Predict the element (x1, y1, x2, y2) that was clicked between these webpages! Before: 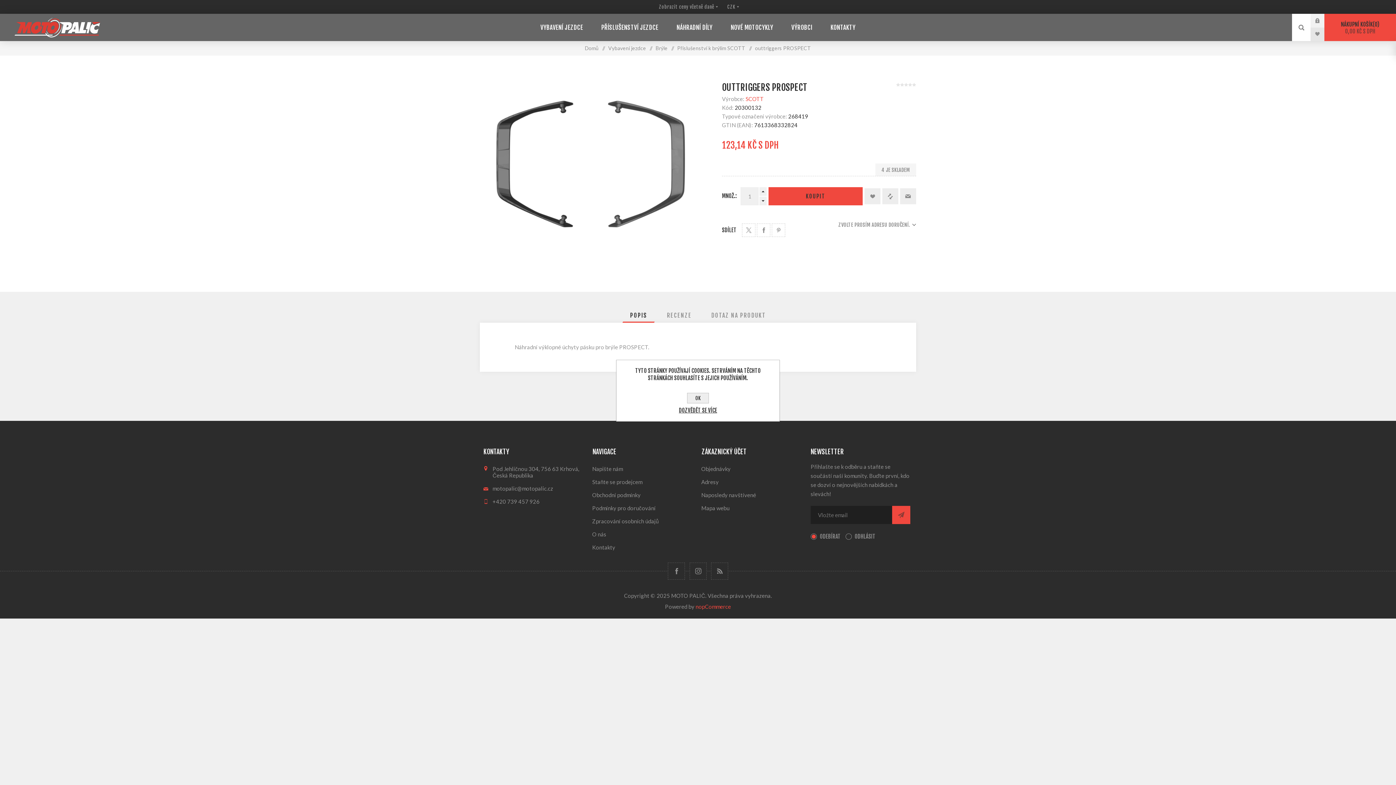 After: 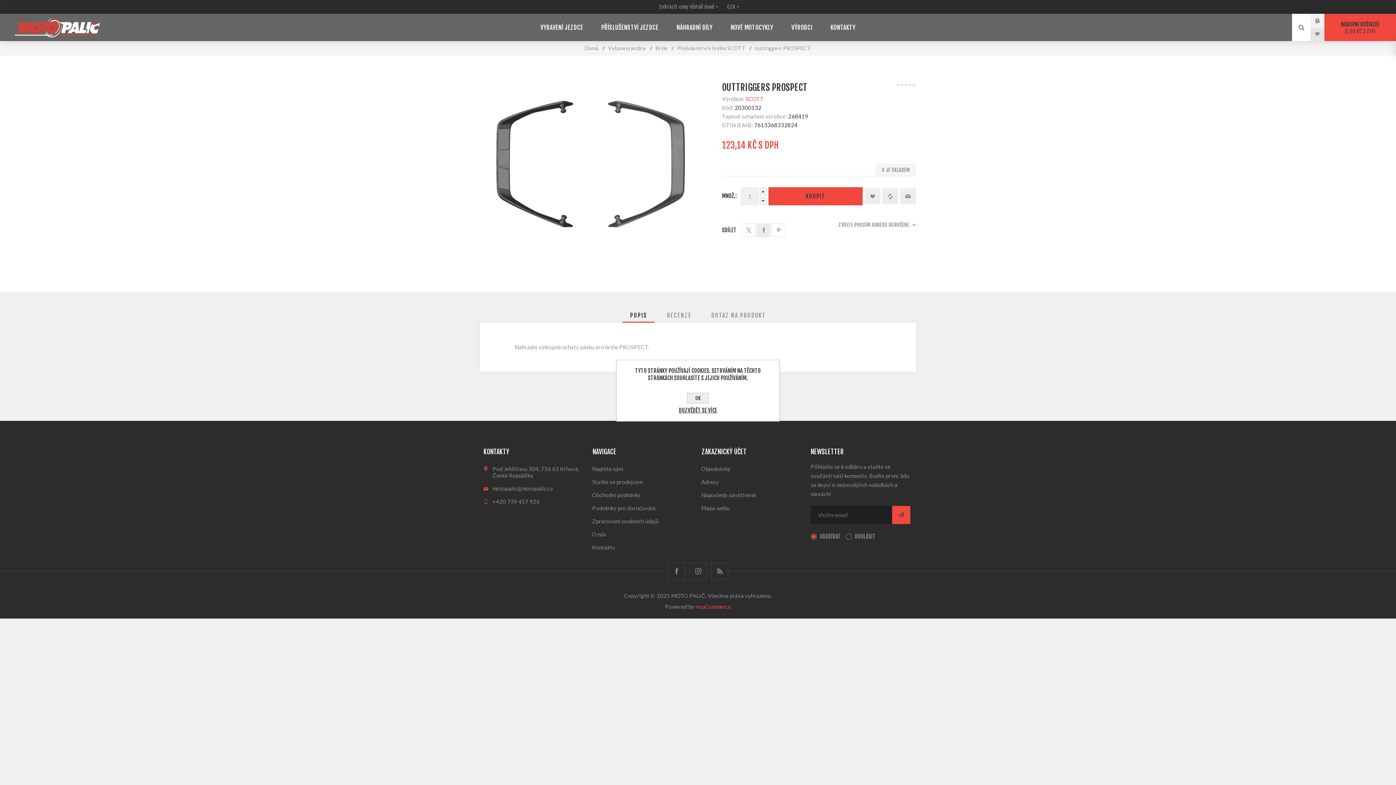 Action: bbox: (757, 223, 770, 237) label: SDÍLET NA FACEBOOKU